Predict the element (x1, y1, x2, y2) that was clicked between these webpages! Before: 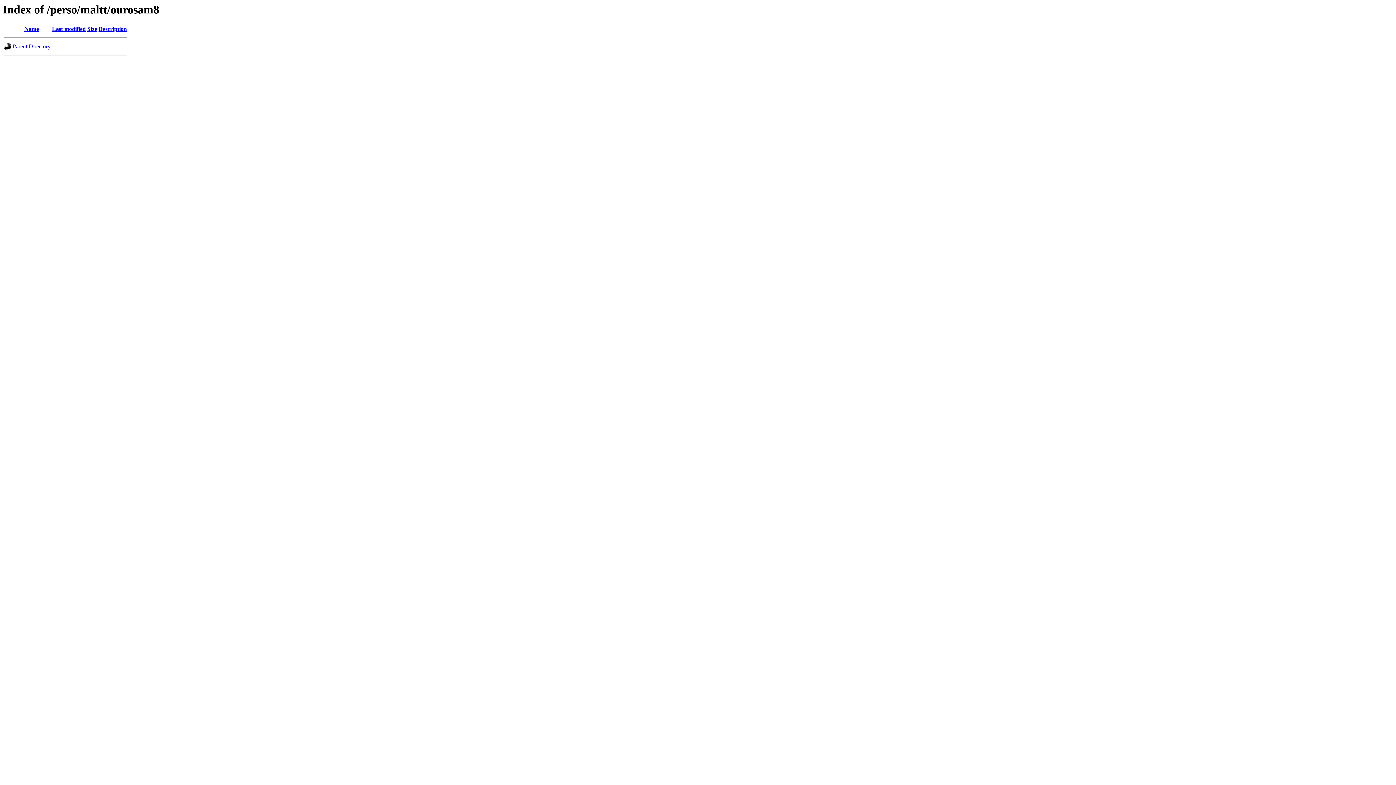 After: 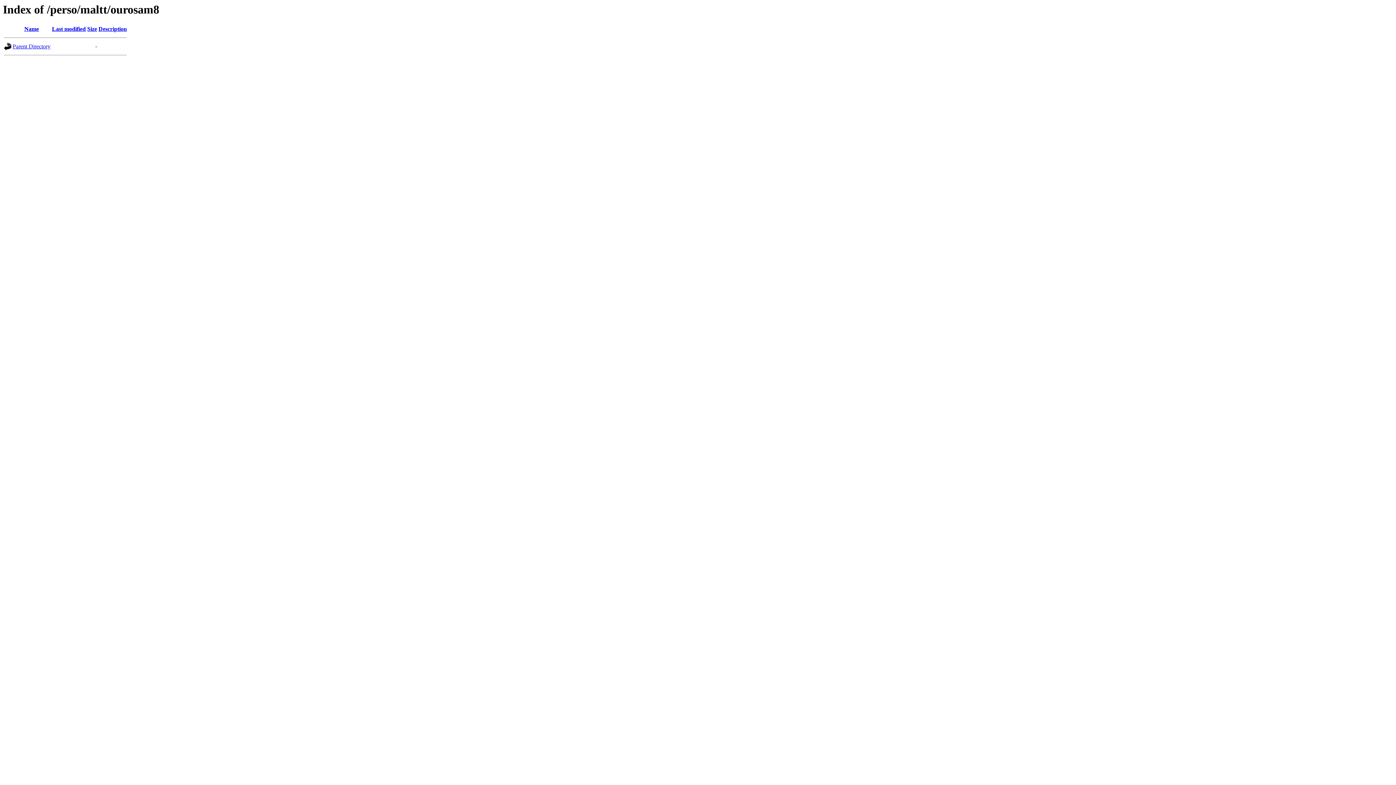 Action: bbox: (24, 25, 38, 32) label: Name